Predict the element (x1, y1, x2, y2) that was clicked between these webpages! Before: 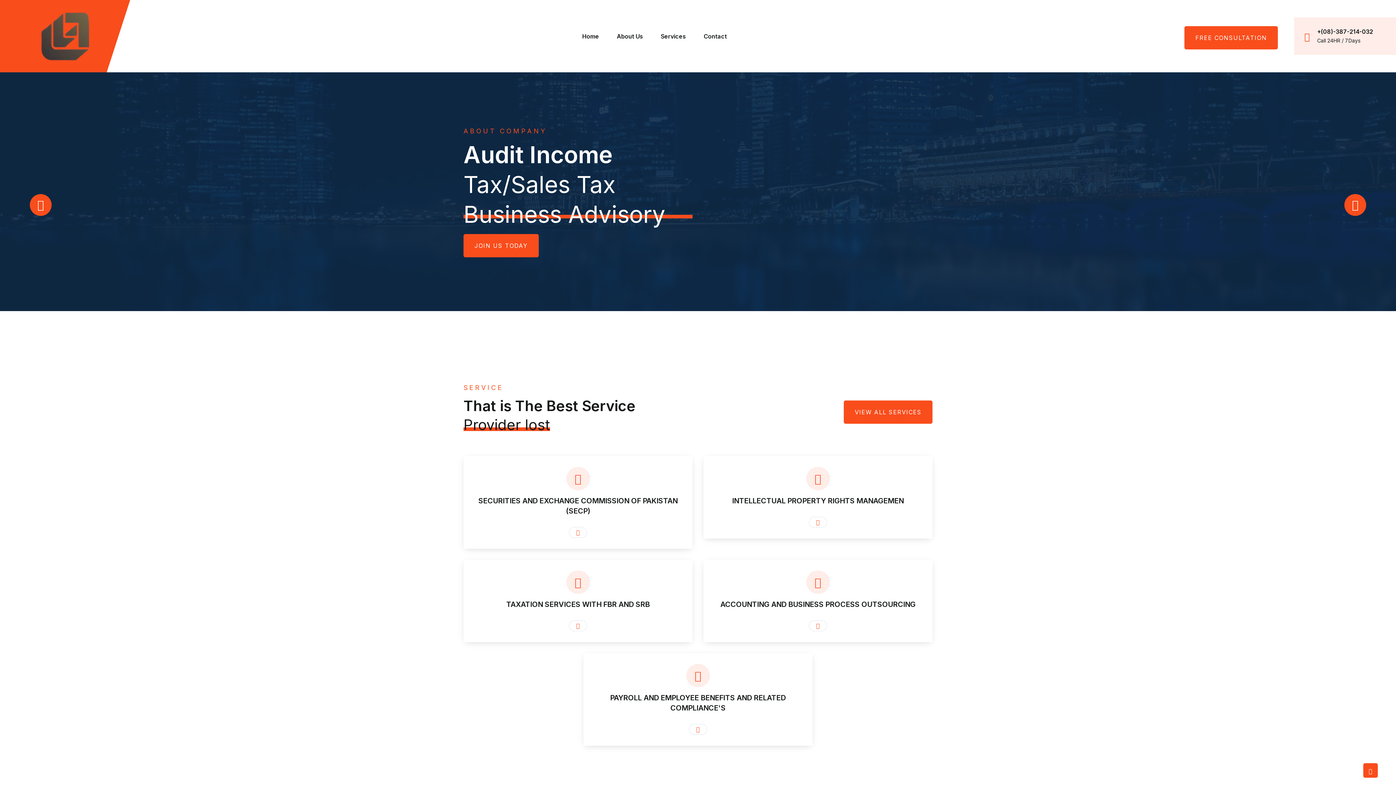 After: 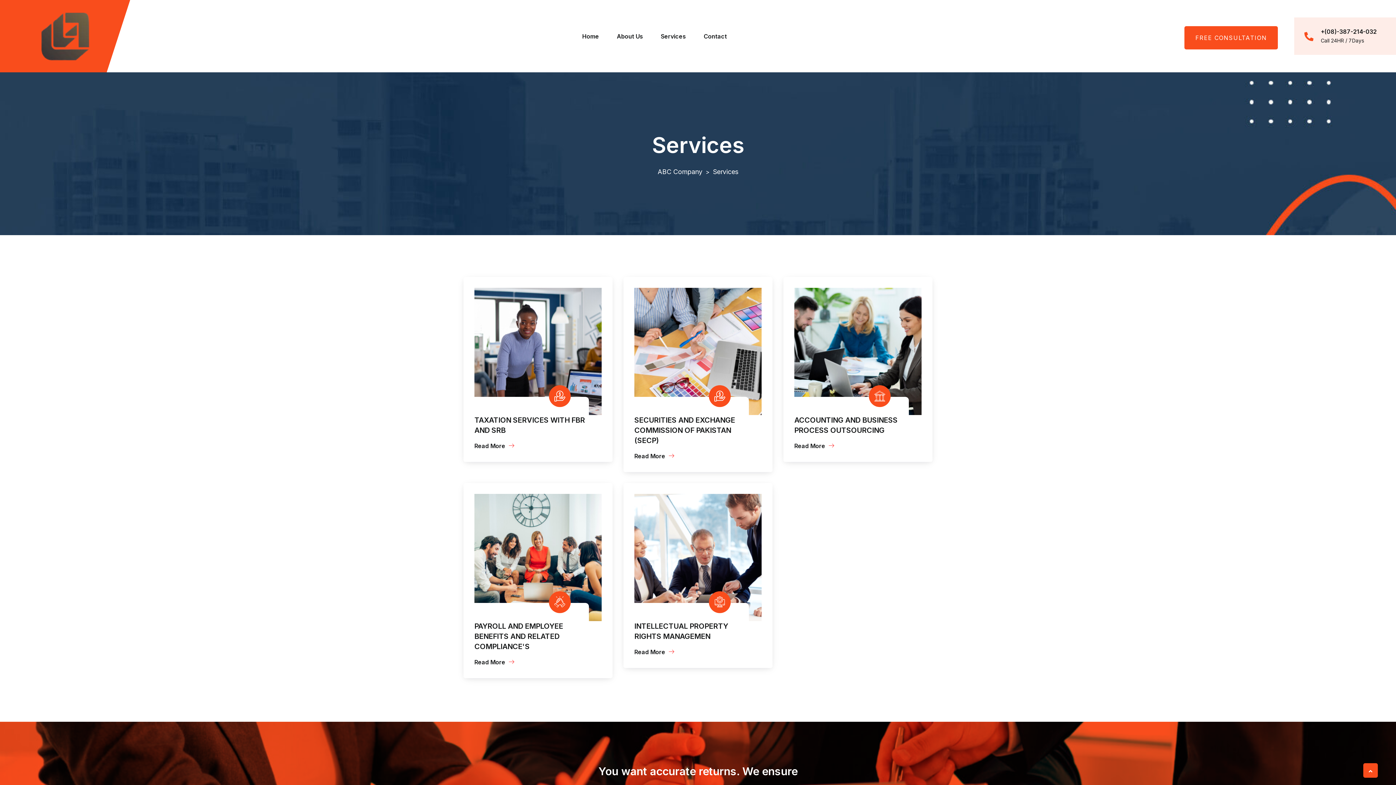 Action: label: Services bbox: (660, 16, 686, 55)